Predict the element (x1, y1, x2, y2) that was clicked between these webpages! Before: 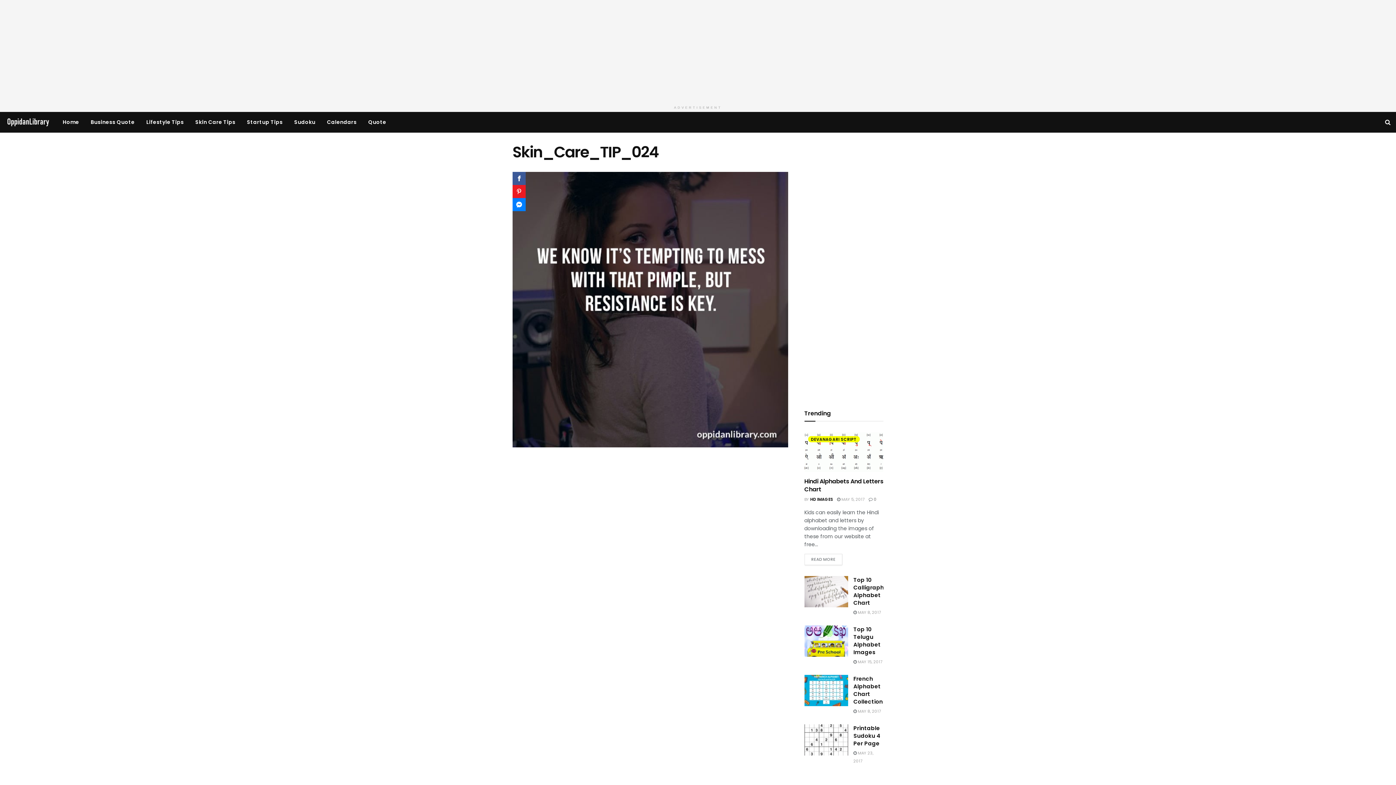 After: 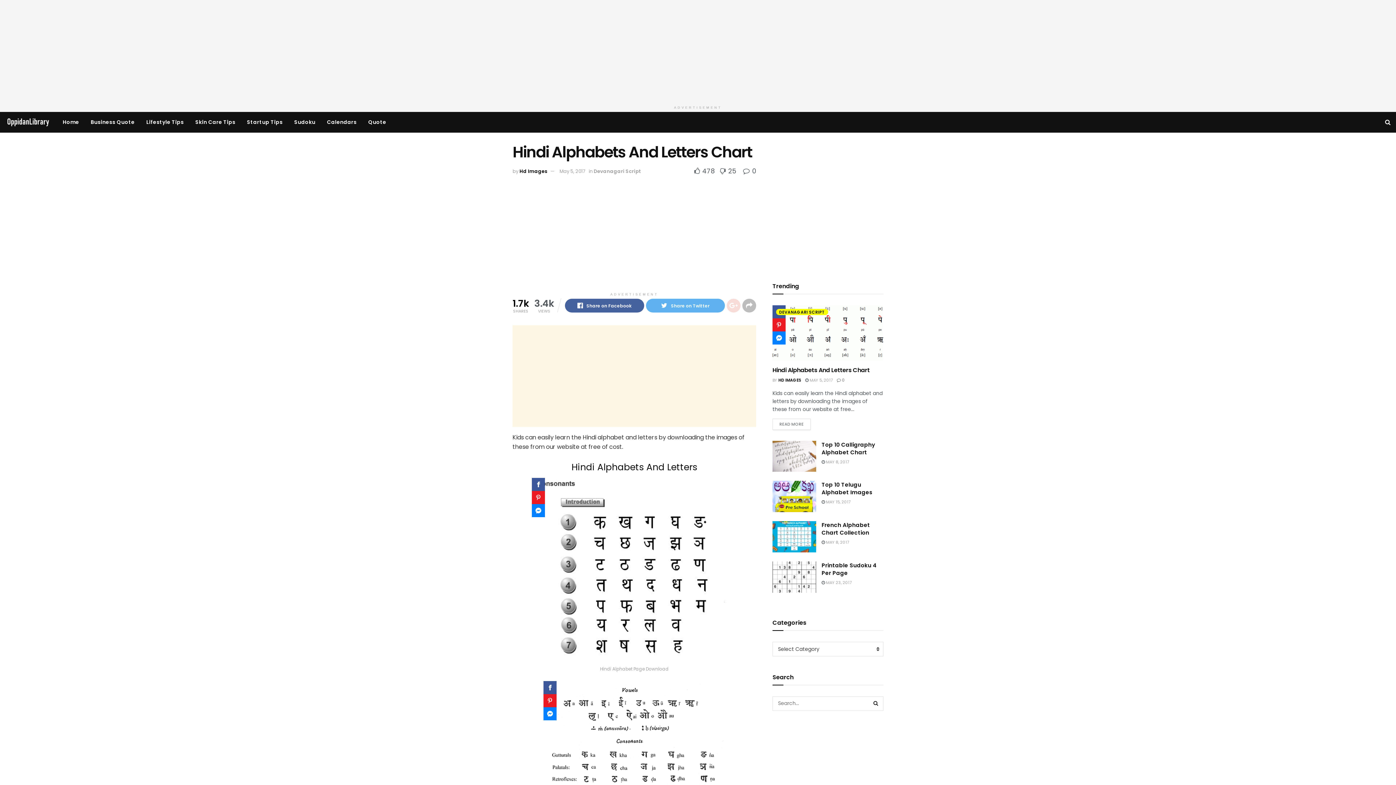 Action: bbox: (804, 477, 883, 493) label: Hindi Alphabets And Letters Chart